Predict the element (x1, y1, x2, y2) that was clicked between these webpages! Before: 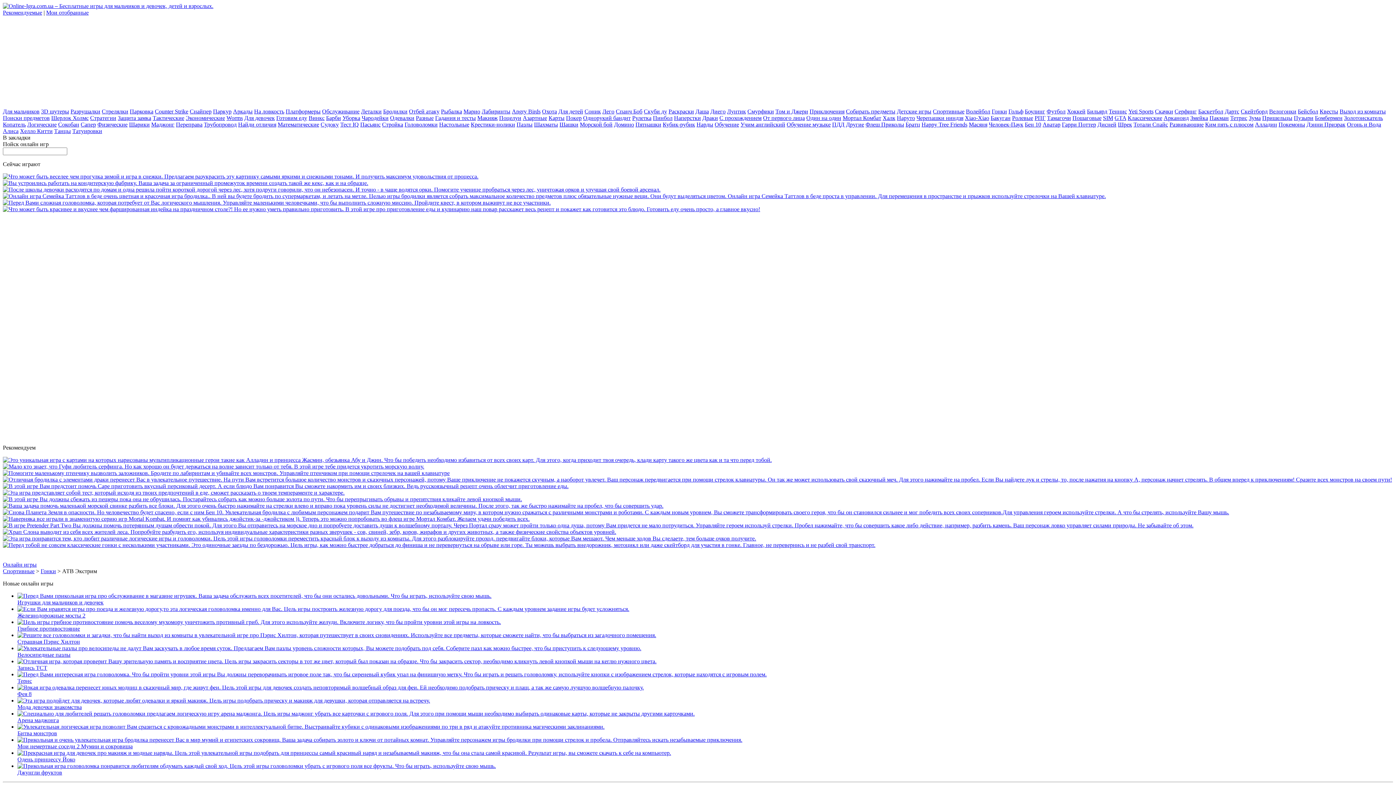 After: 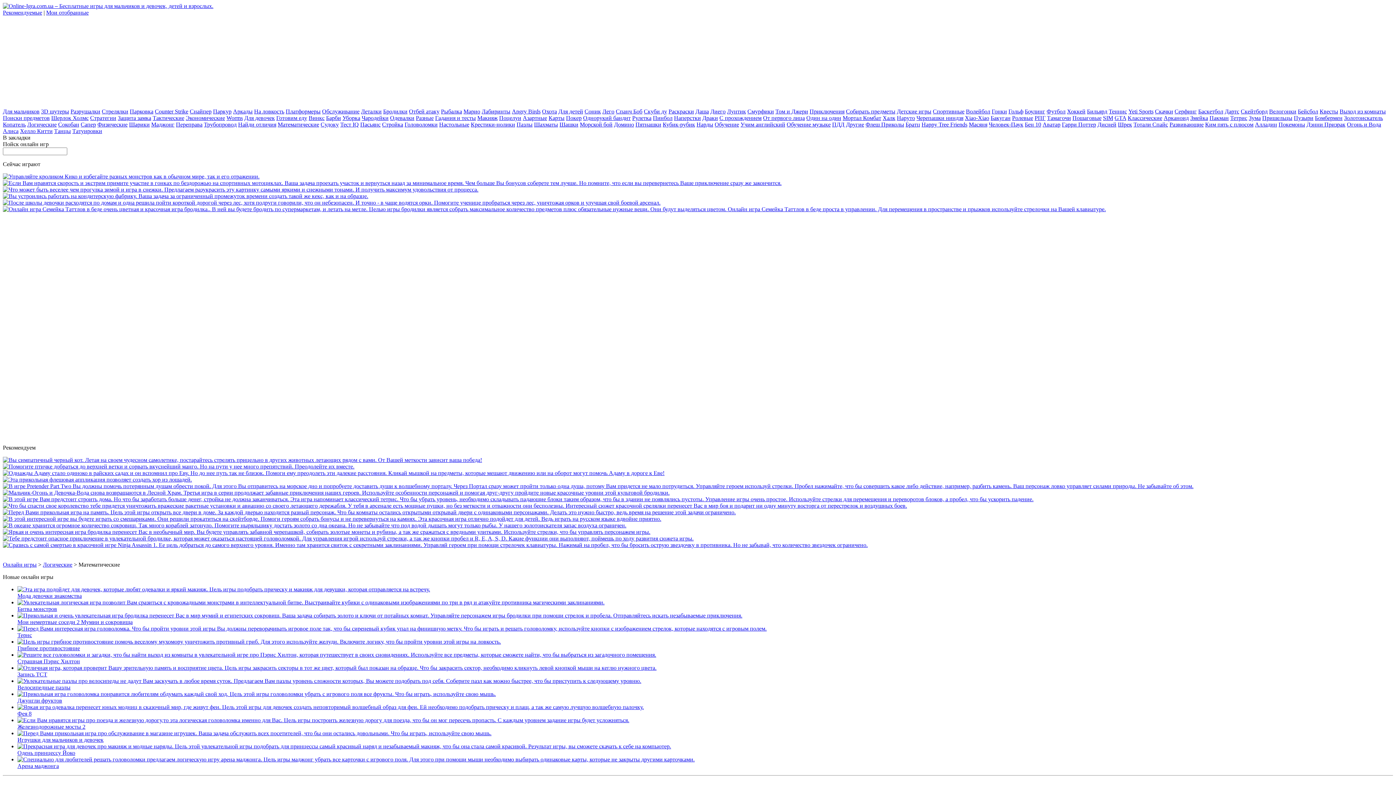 Action: label: Математические bbox: (277, 121, 319, 127)